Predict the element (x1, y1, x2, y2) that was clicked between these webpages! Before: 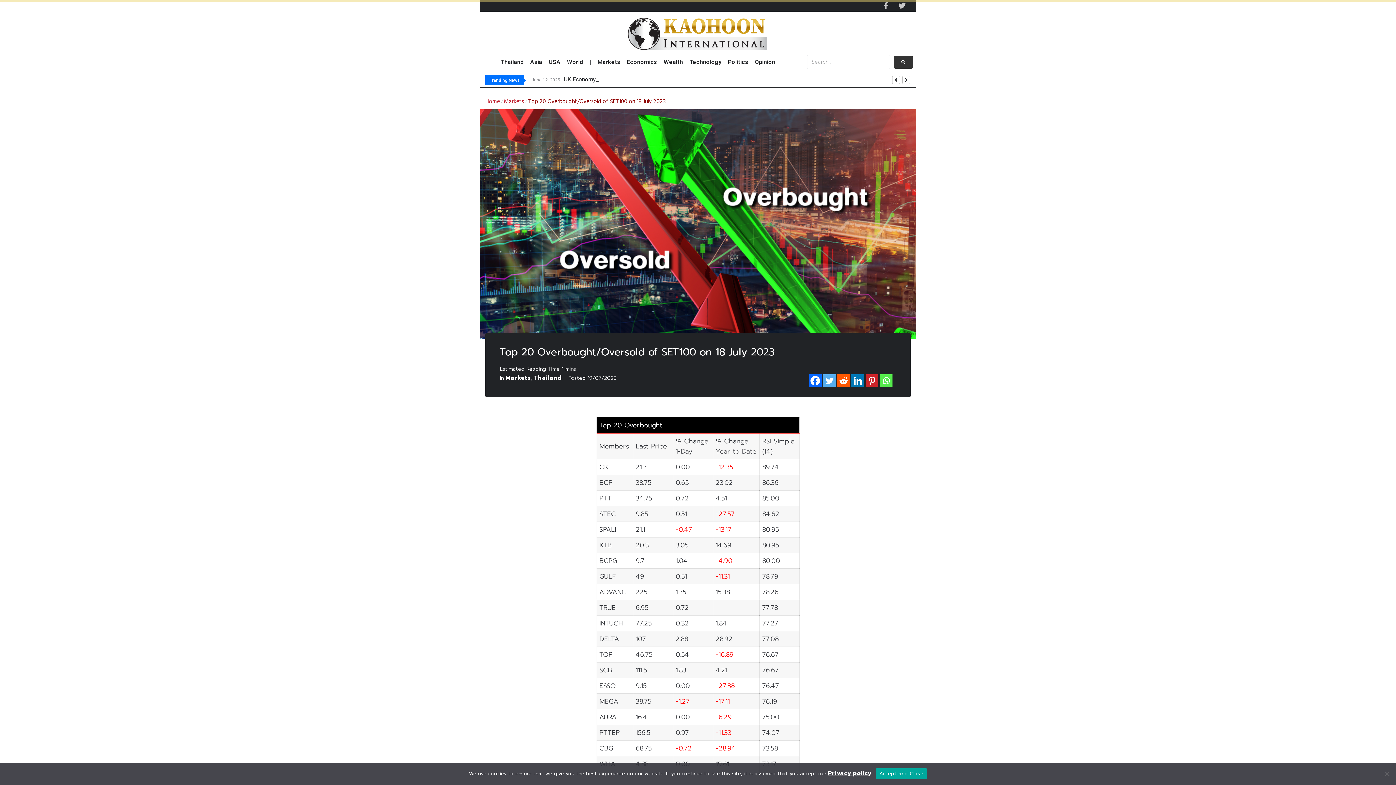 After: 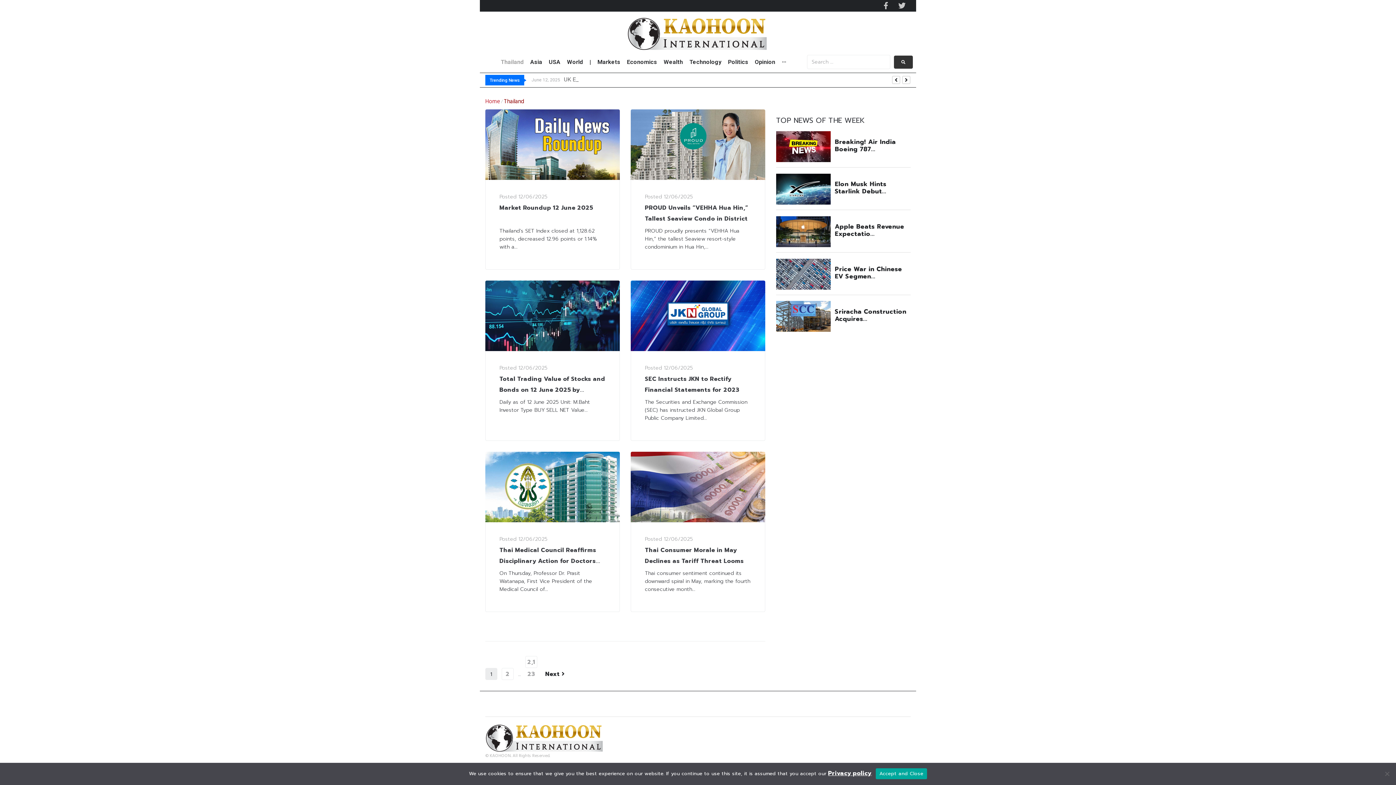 Action: label: Thailand bbox: (500, 57, 523, 66)